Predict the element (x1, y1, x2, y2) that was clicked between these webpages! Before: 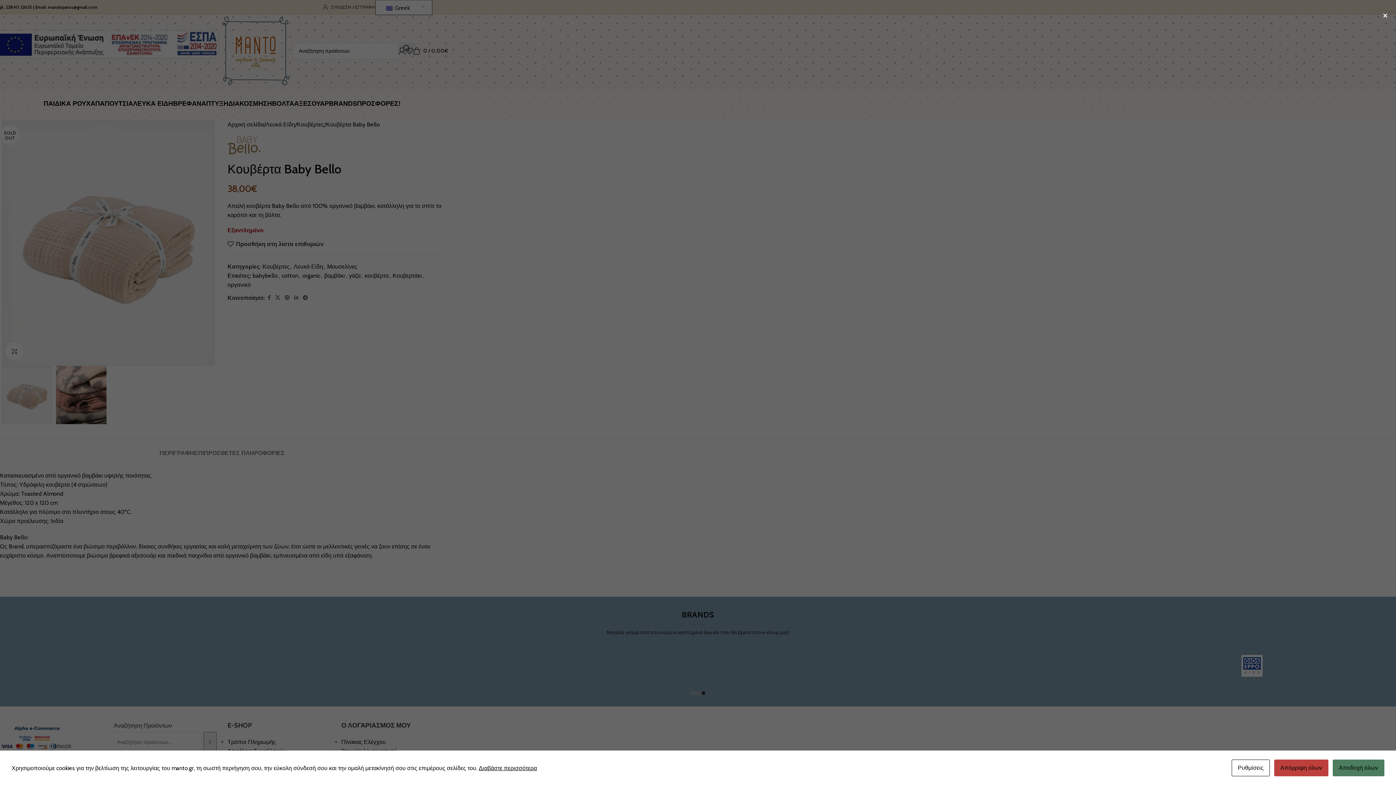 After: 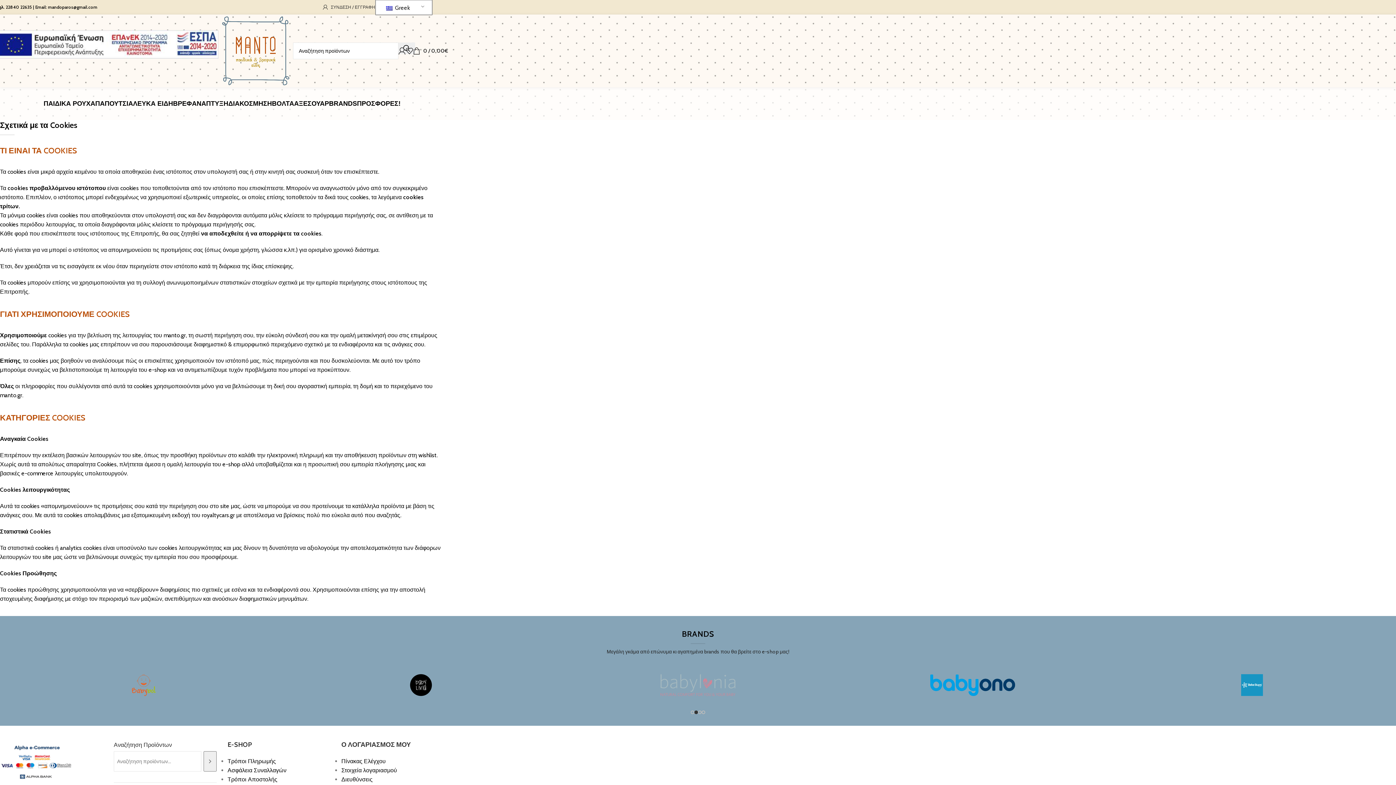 Action: bbox: (478, 764, 537, 771) label: Διαβάστε περισσότερα